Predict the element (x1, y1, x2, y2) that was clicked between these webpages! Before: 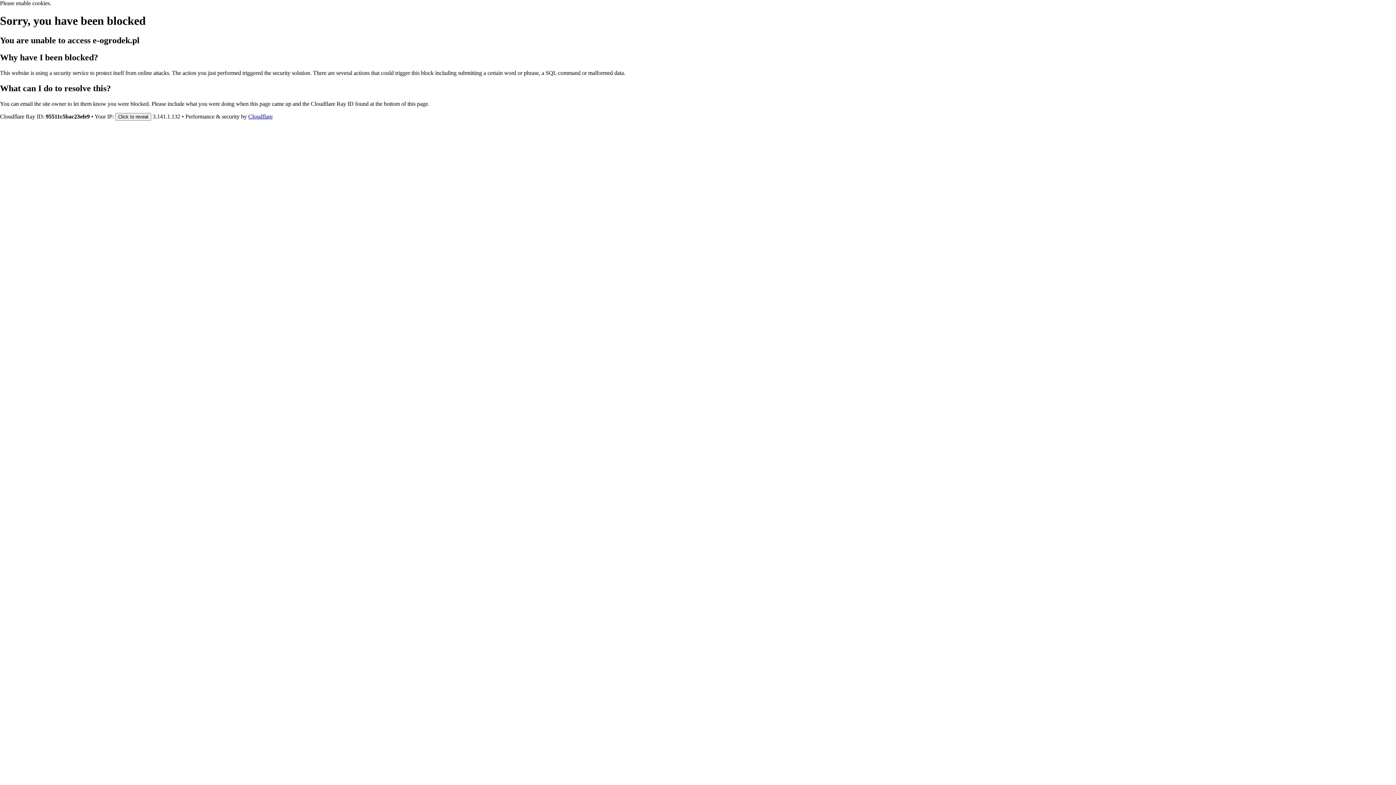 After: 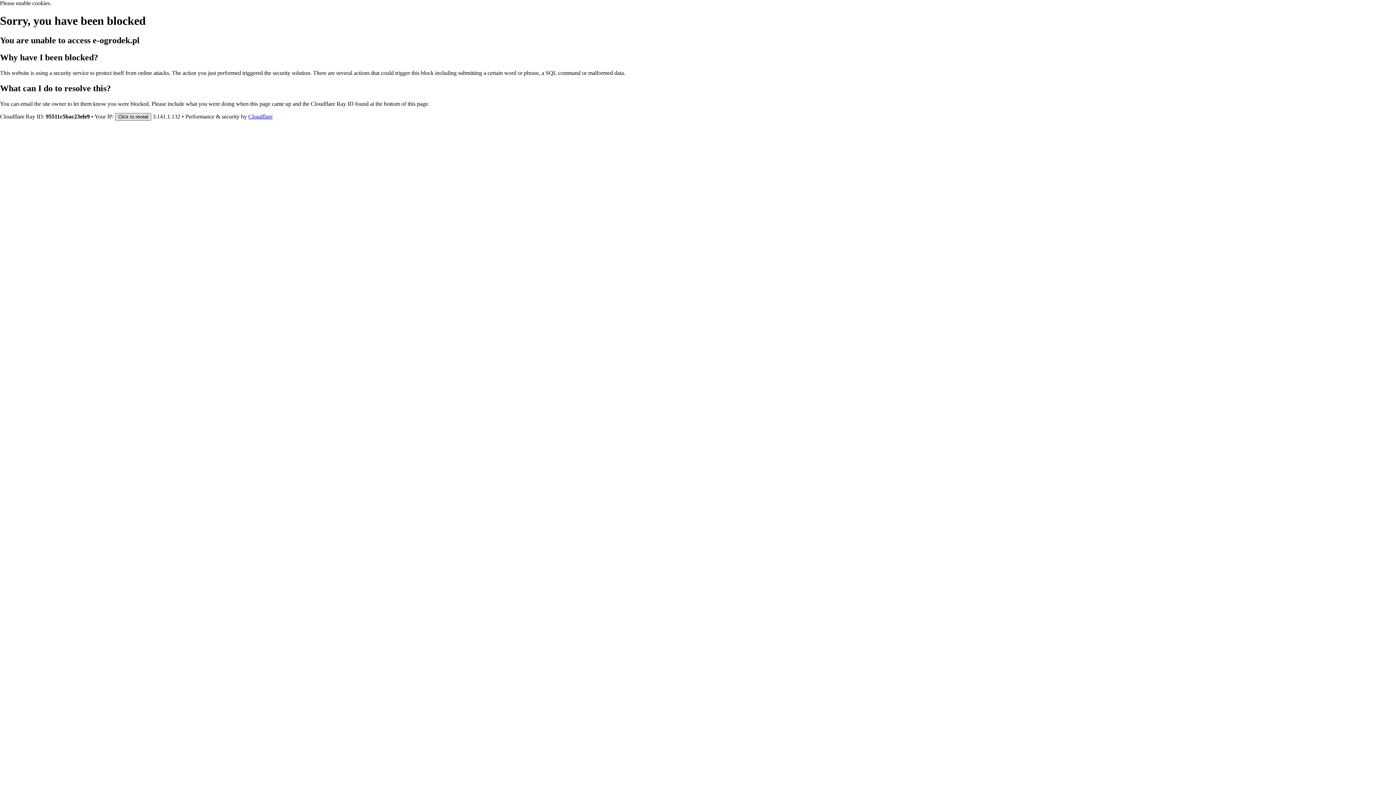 Action: label: Click to reveal bbox: (115, 112, 151, 120)